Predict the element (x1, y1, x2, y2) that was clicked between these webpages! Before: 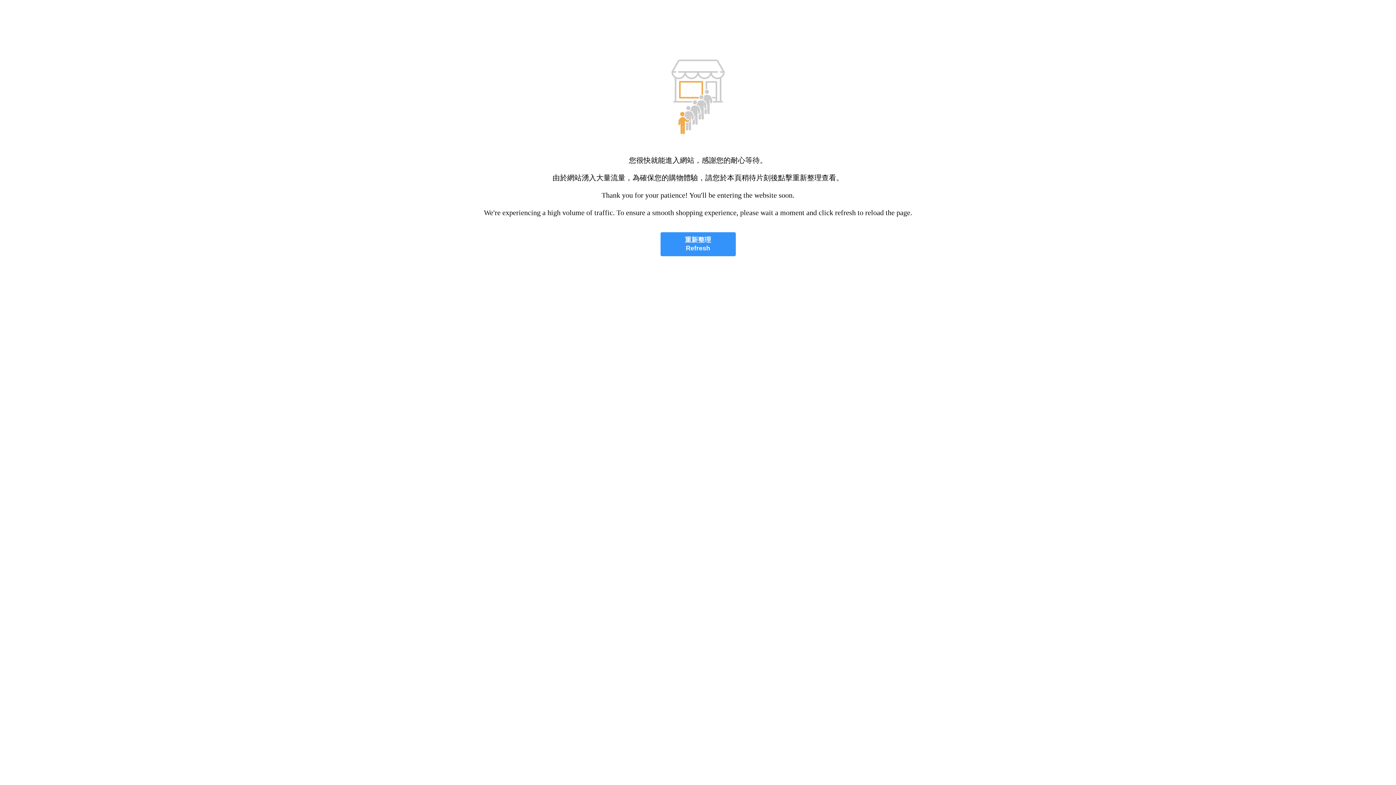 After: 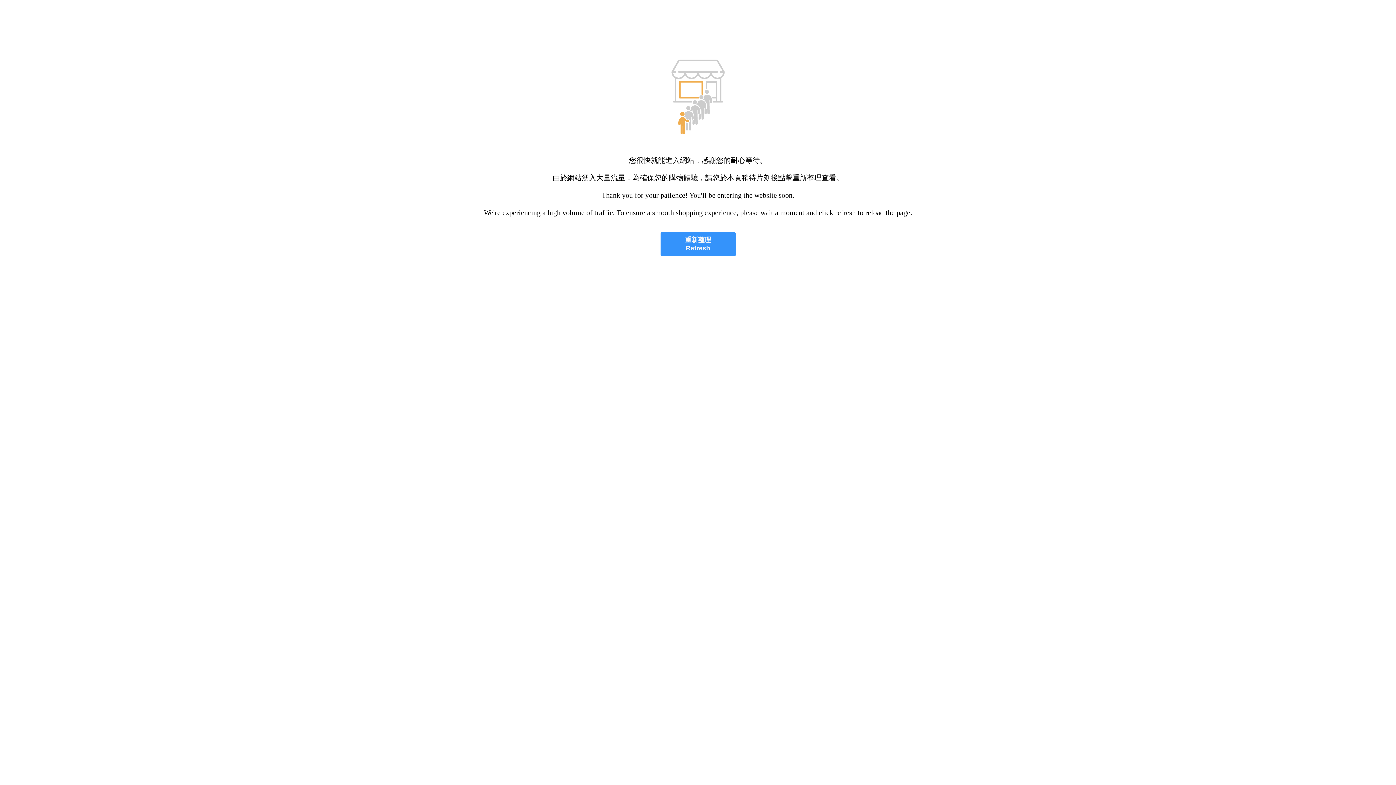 Action: label: 重新整理
Refresh bbox: (660, 232, 735, 256)